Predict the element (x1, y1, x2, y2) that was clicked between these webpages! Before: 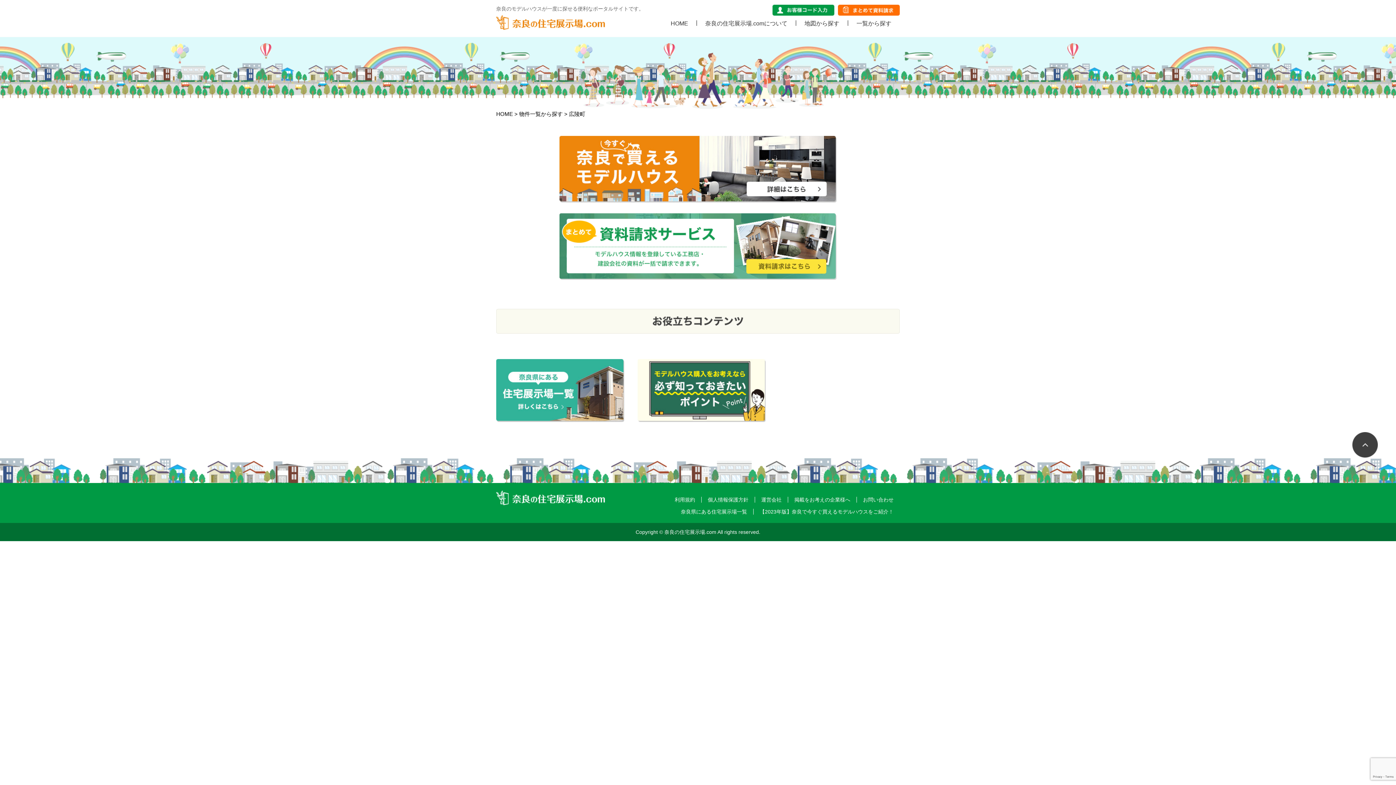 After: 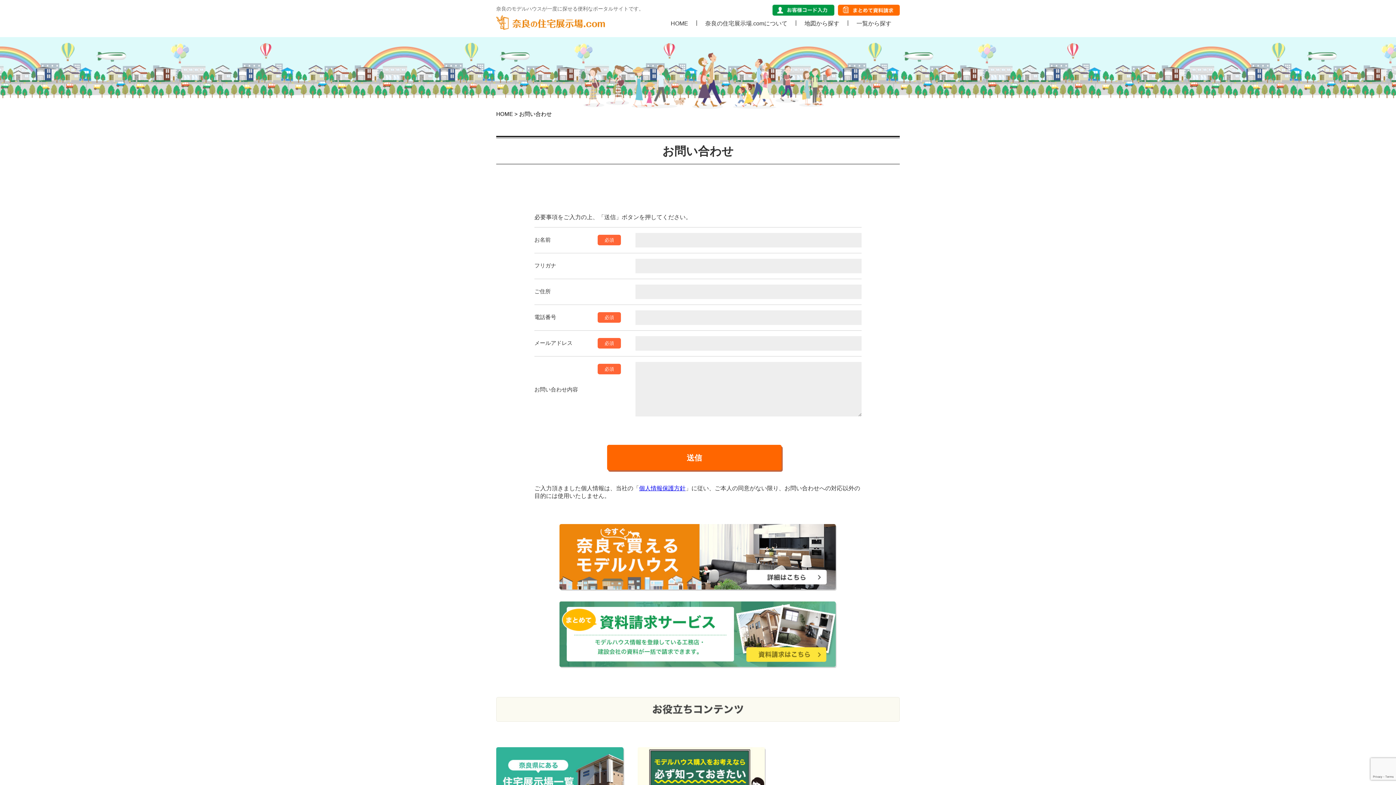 Action: label: お問い合わせ bbox: (863, 497, 893, 502)